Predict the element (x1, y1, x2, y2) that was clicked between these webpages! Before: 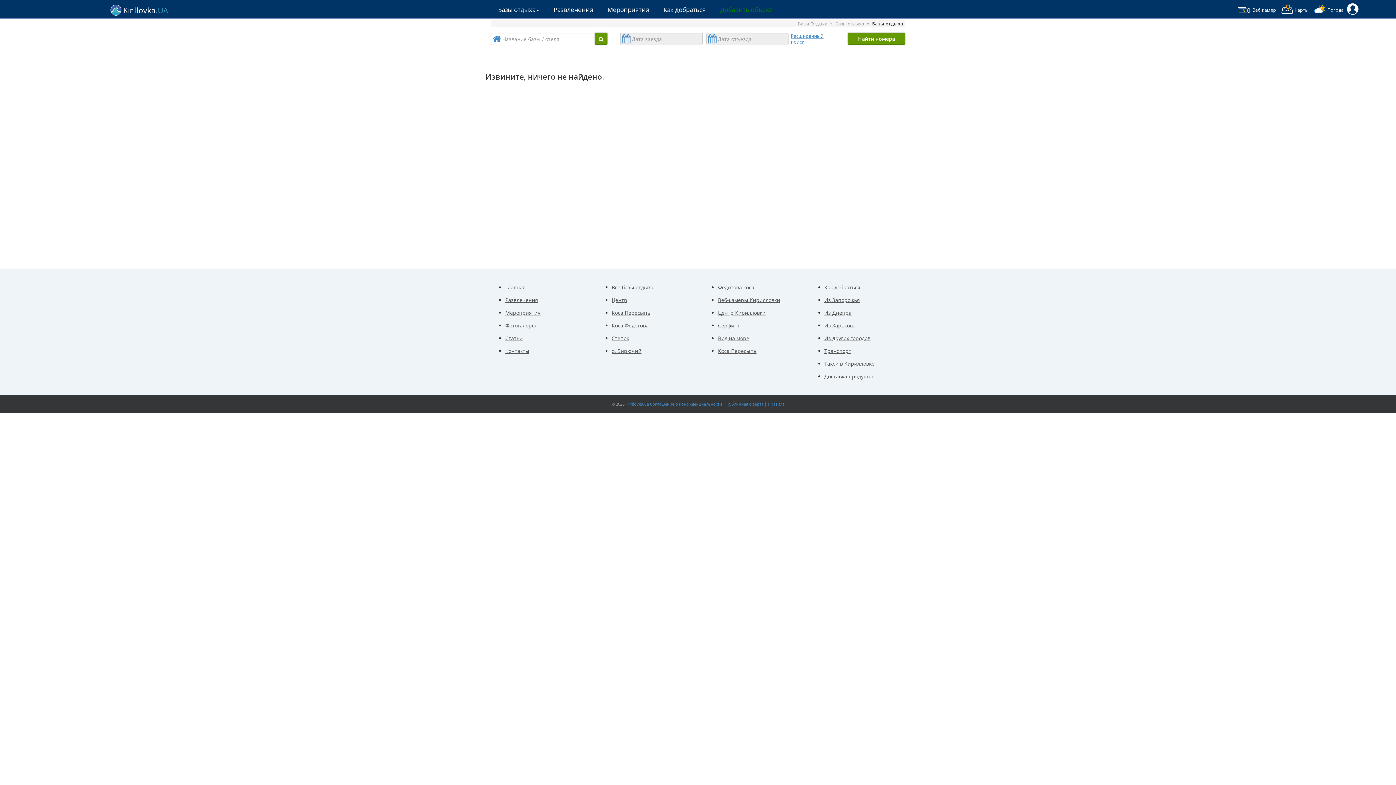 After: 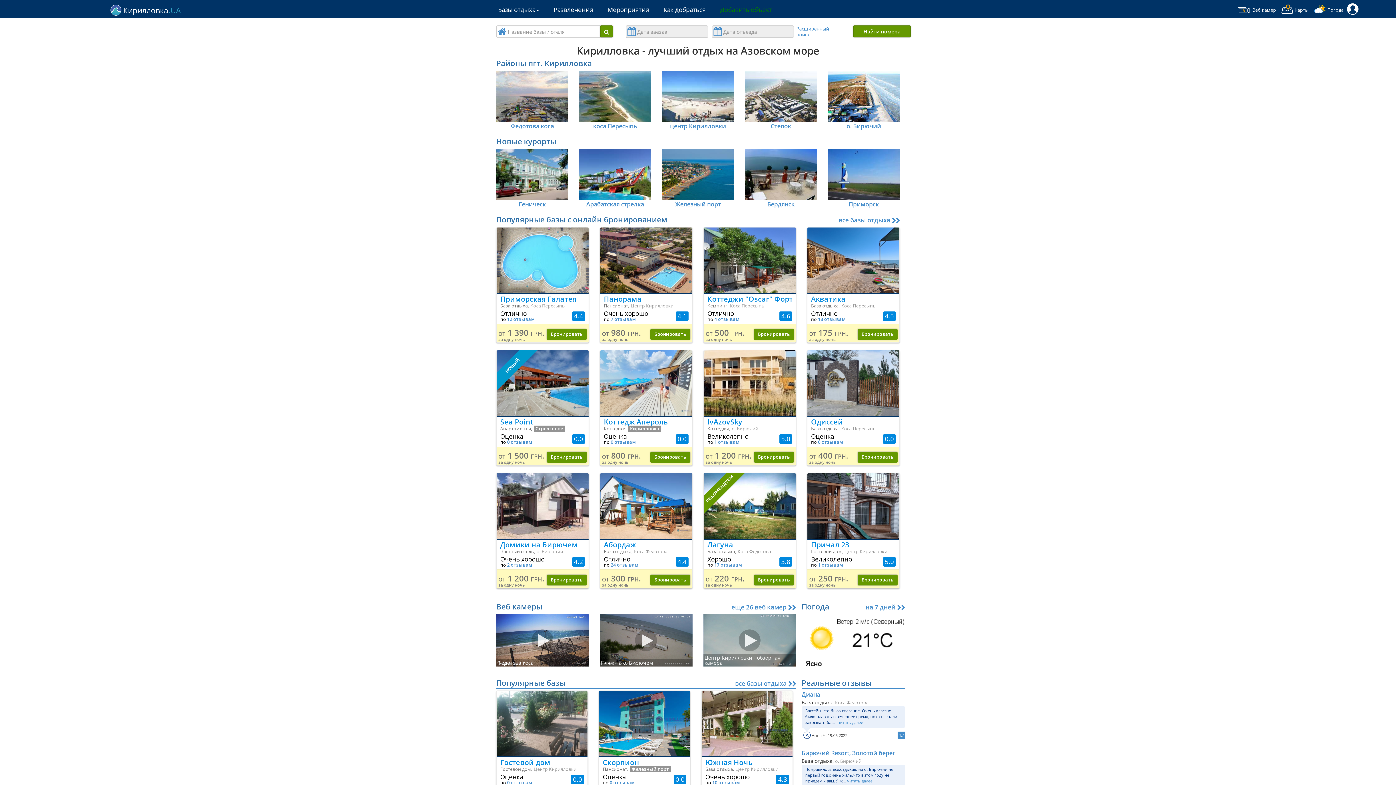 Action: bbox: (625, 401, 649, 406) label: Kirillovka.ua